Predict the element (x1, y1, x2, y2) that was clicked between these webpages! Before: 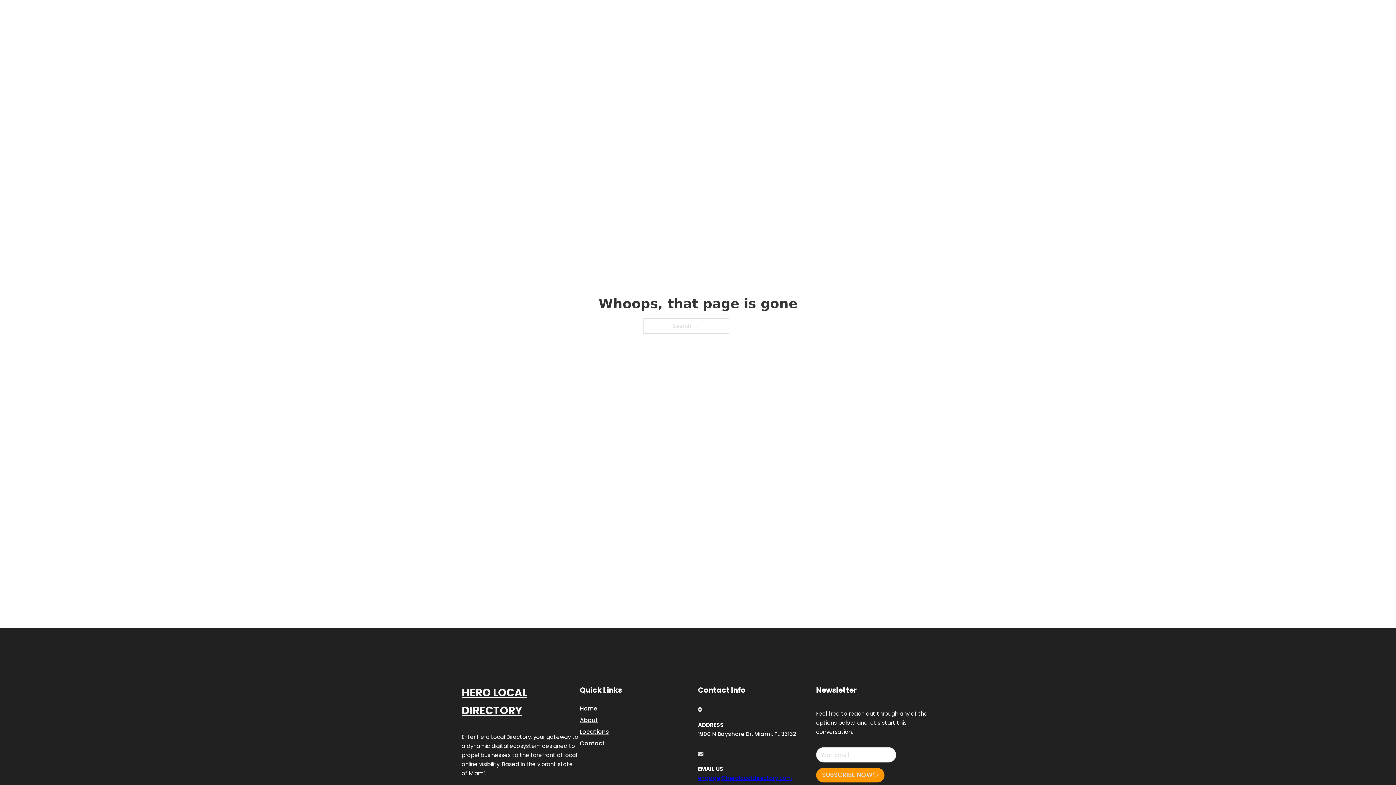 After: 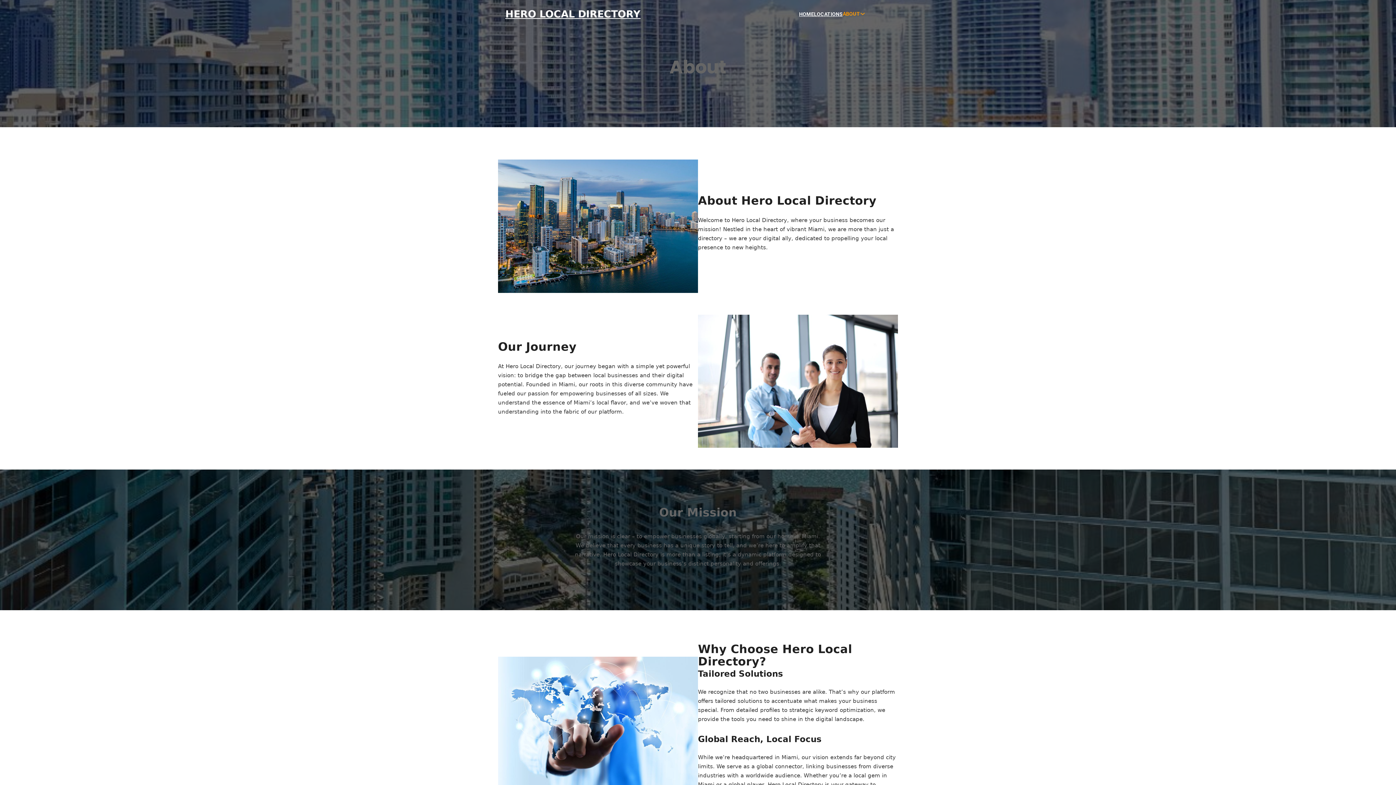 Action: bbox: (580, 715, 598, 725) label: About